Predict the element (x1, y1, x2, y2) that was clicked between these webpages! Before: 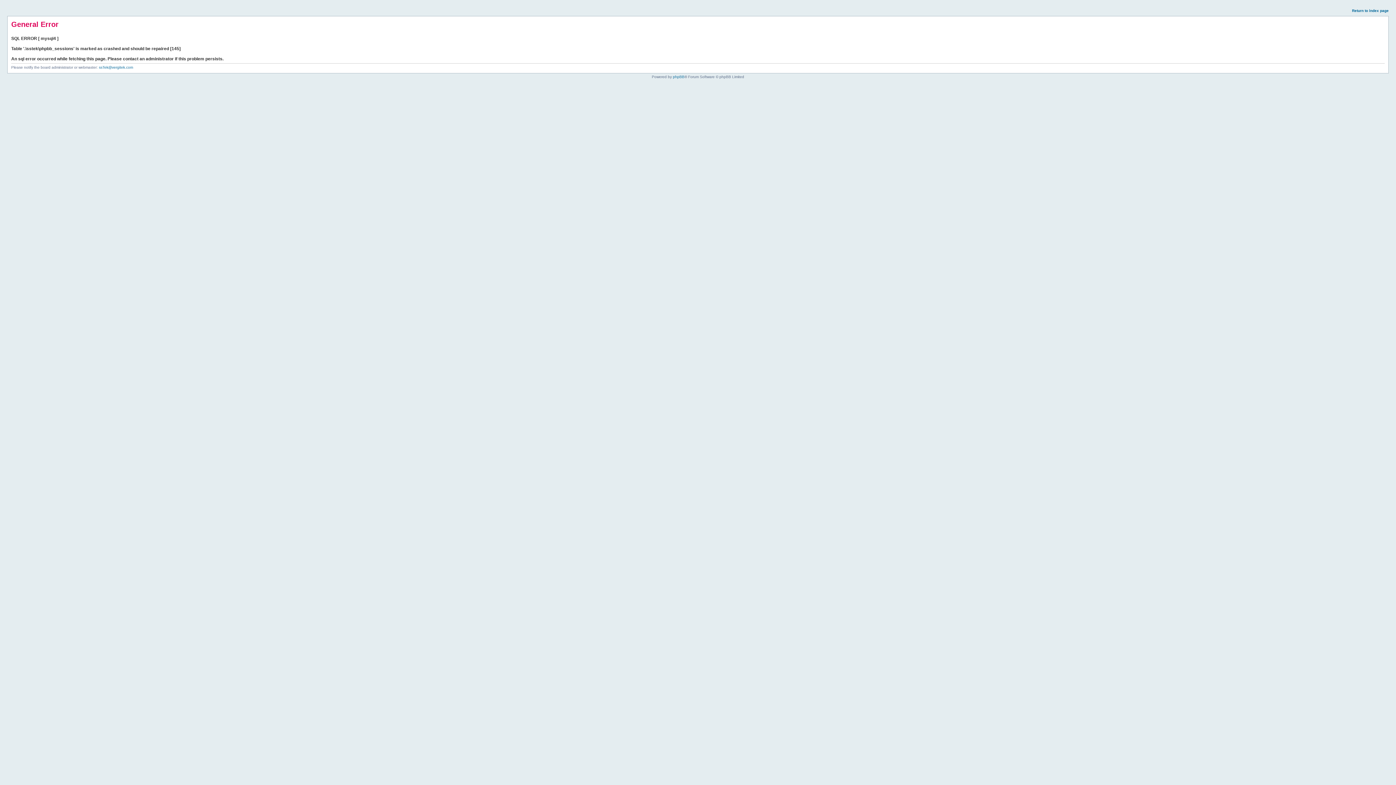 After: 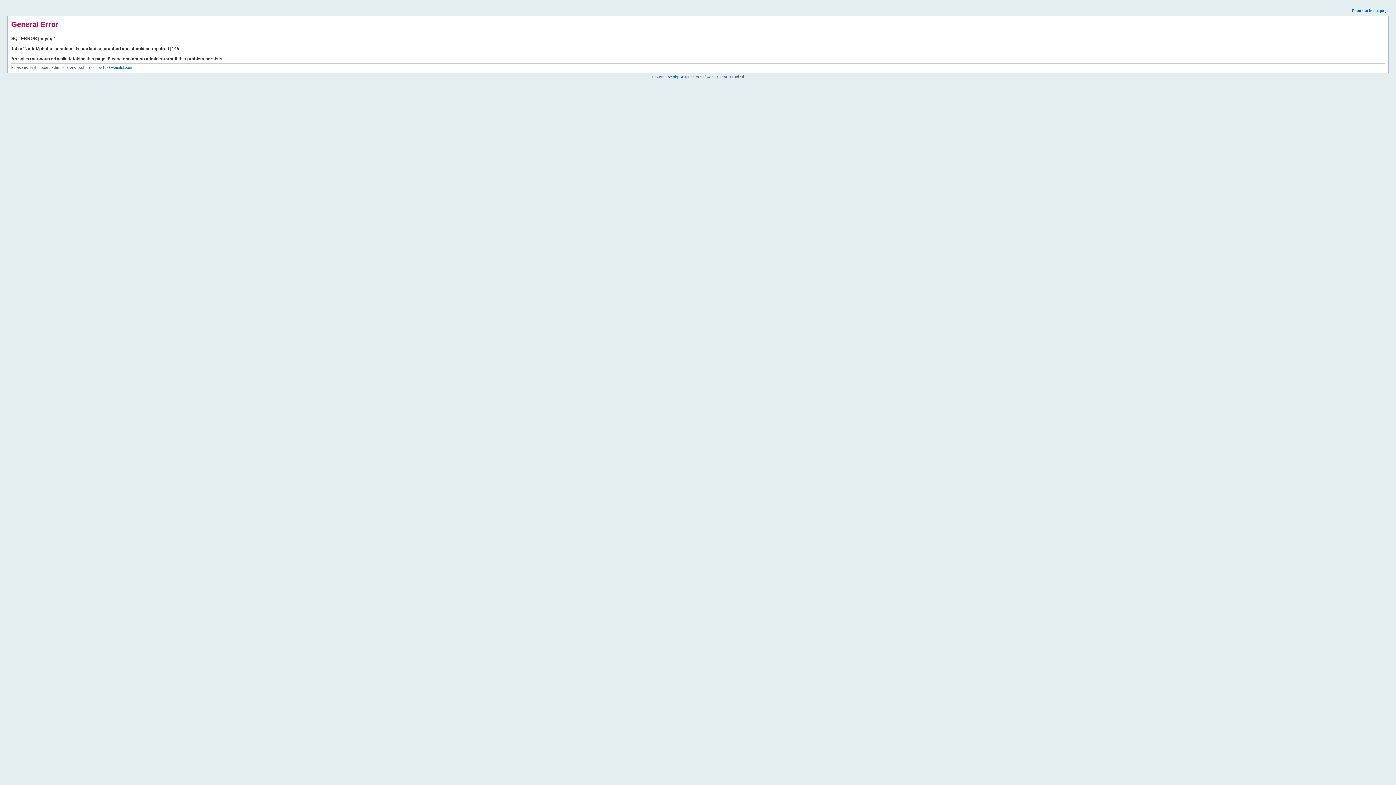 Action: bbox: (1352, 8, 1389, 12) label: Return to index page